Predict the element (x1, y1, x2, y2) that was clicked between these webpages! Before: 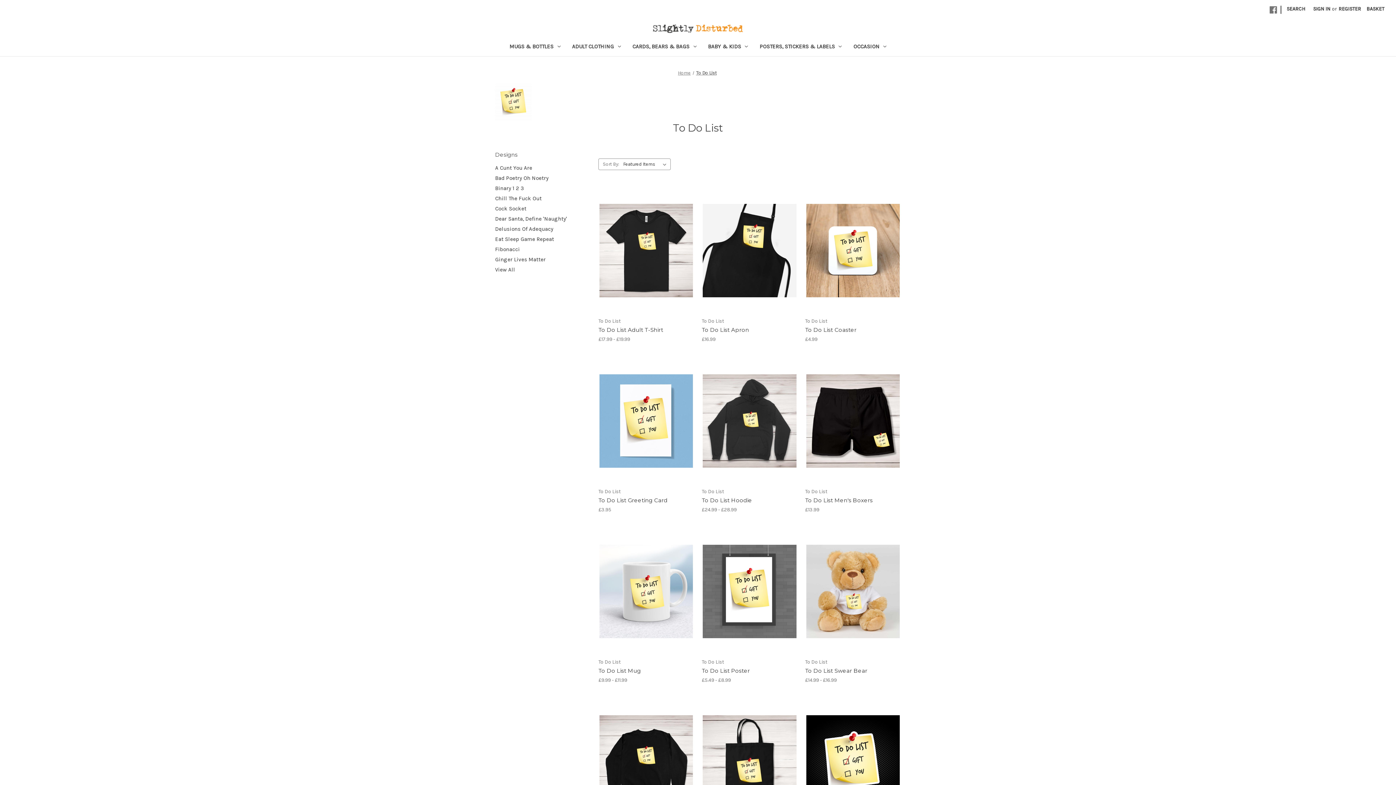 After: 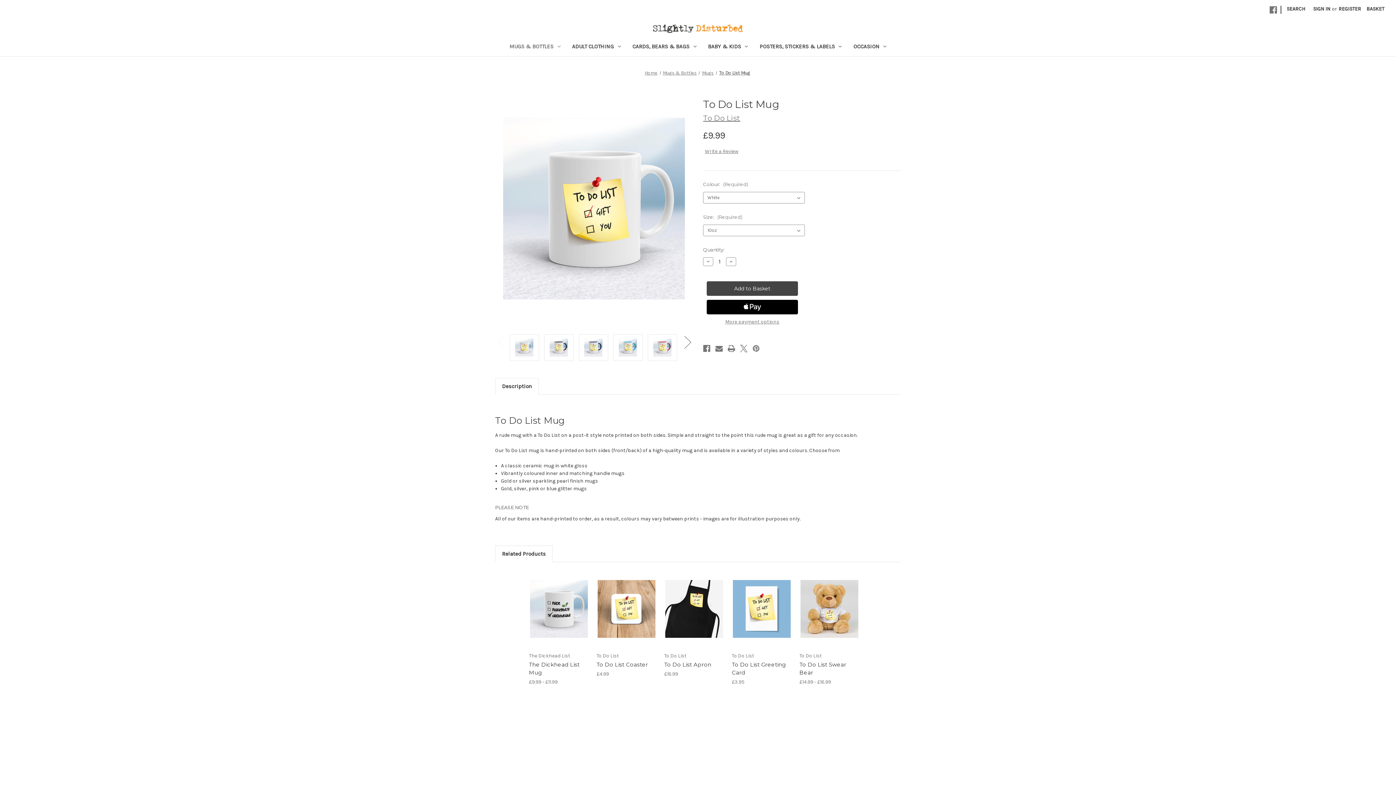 Action: label: To Do List Mug, Price range from £9.99 to £11.99

 bbox: (598, 667, 694, 675)